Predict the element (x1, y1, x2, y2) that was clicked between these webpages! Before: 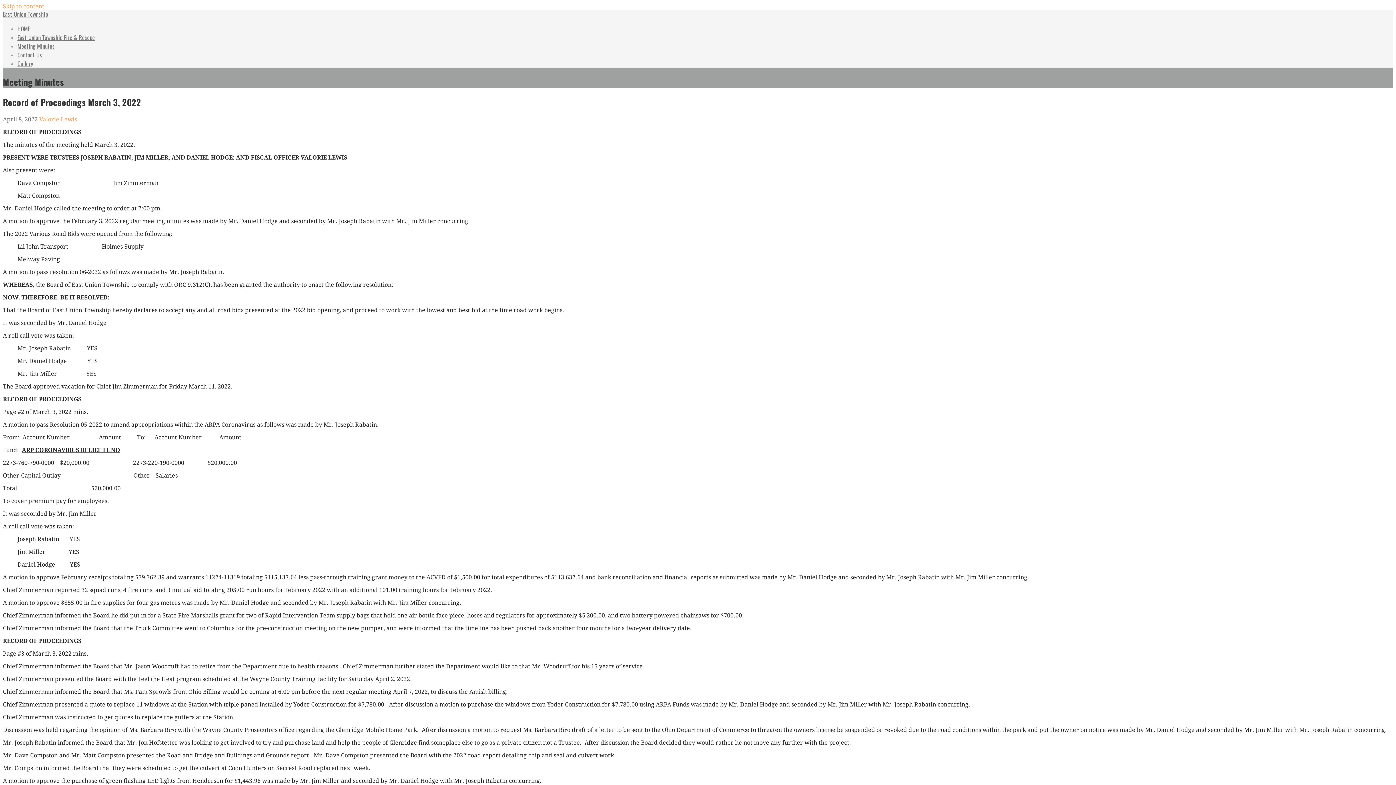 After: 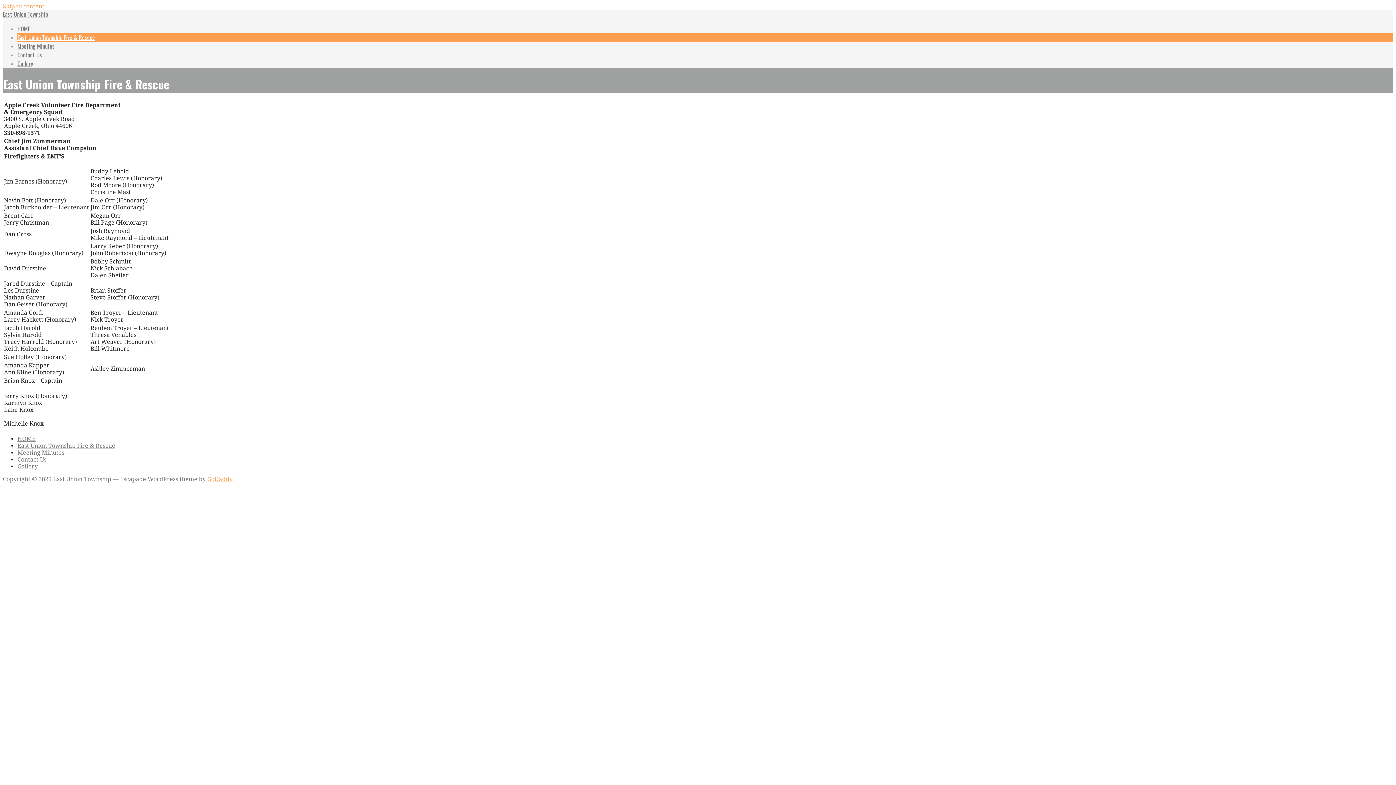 Action: bbox: (17, 33, 94, 41) label: East Union Township Fire & Rescue